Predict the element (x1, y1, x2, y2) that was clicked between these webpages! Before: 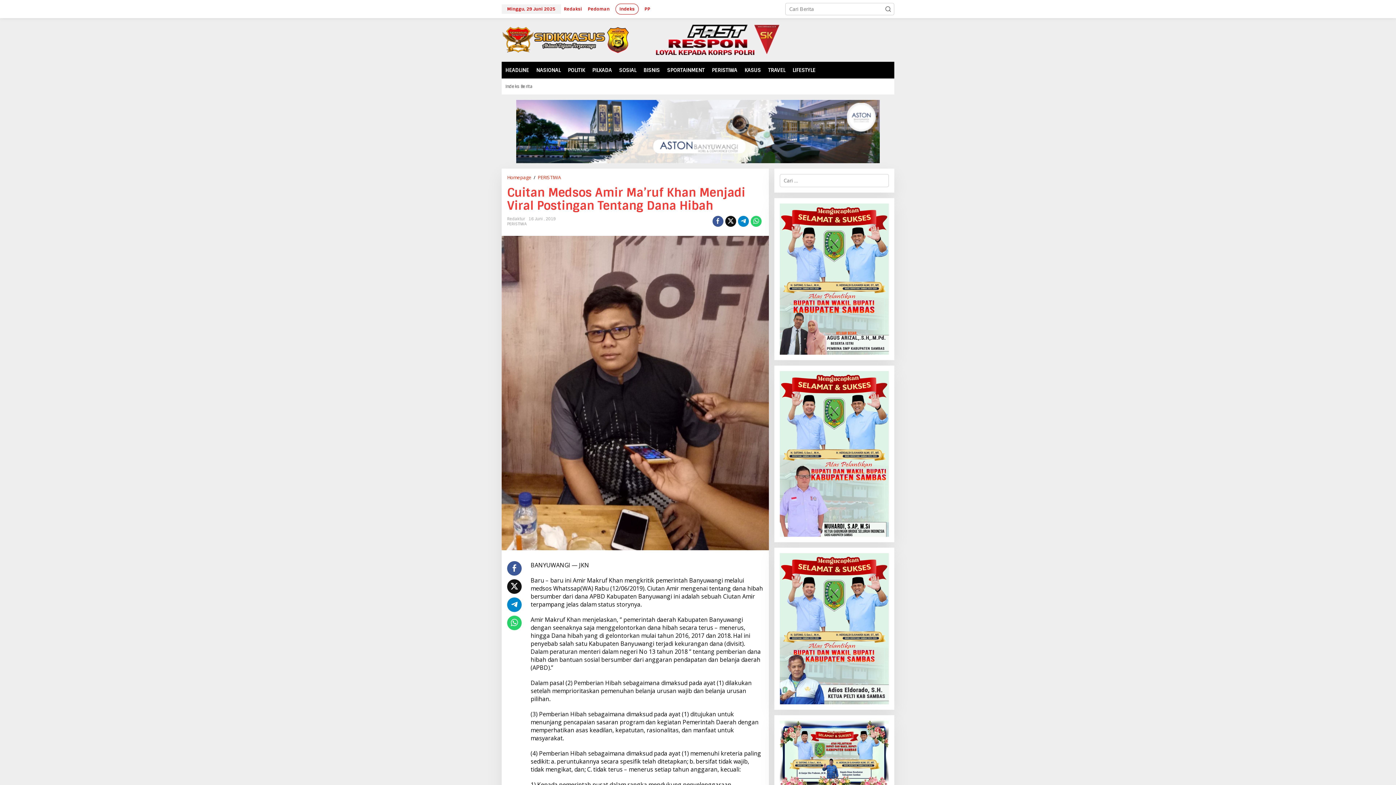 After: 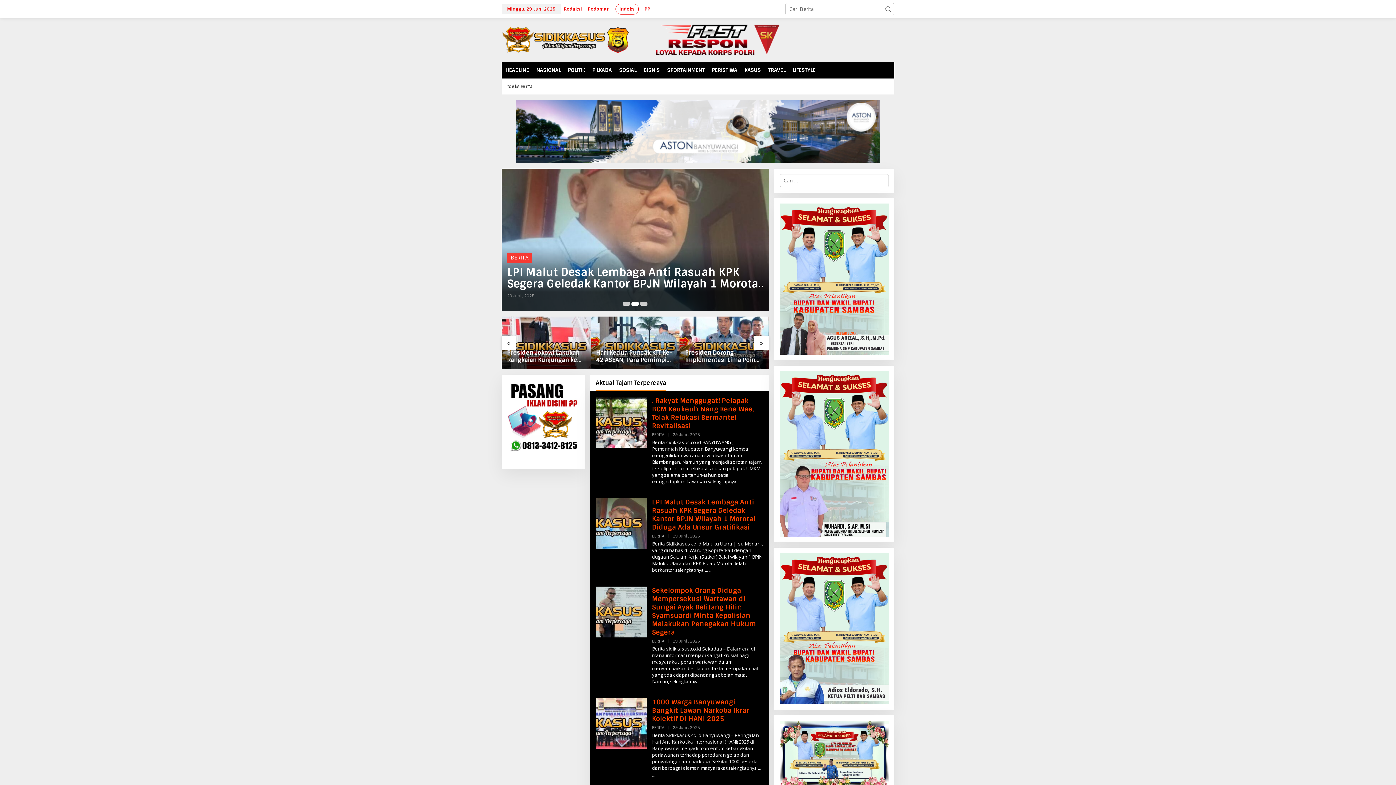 Action: bbox: (507, 174, 532, 180) label: Homepage 